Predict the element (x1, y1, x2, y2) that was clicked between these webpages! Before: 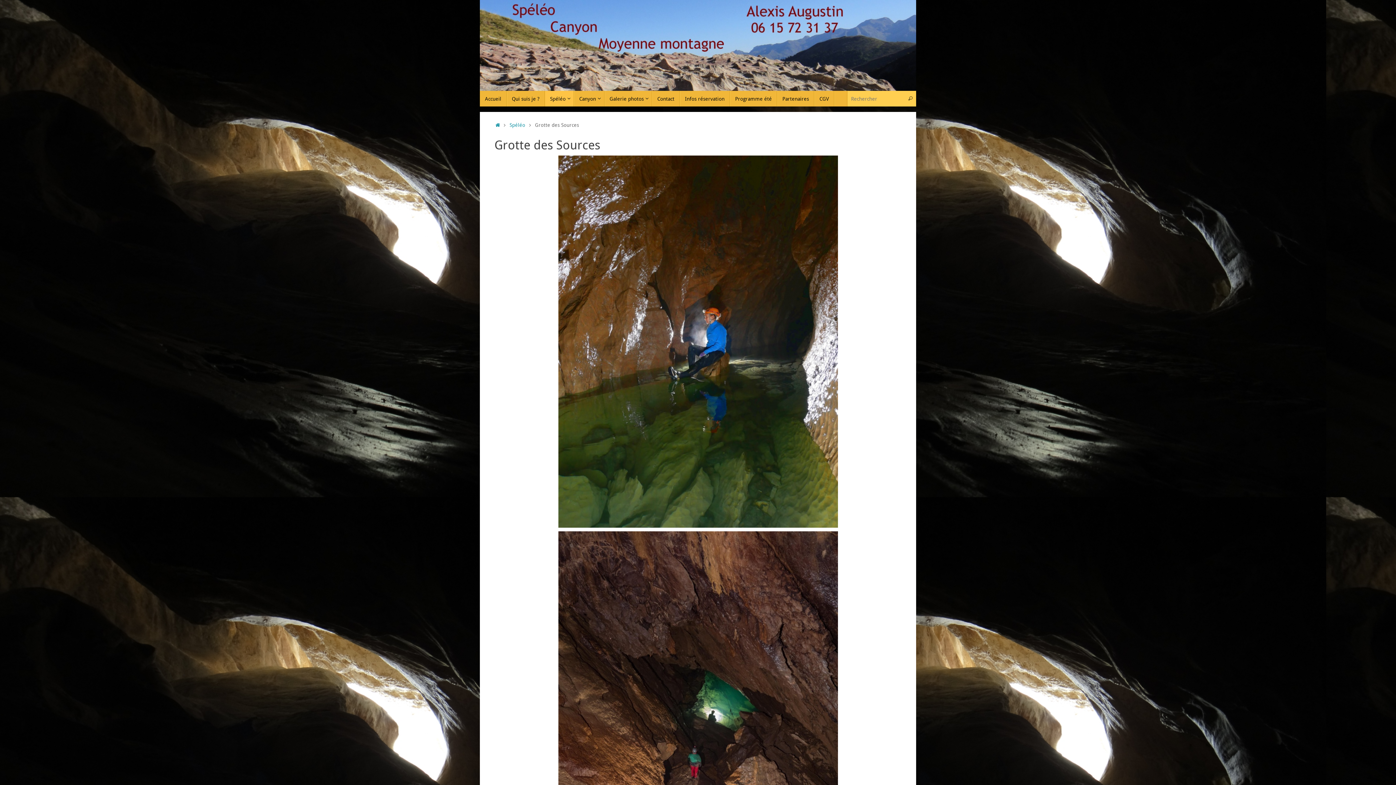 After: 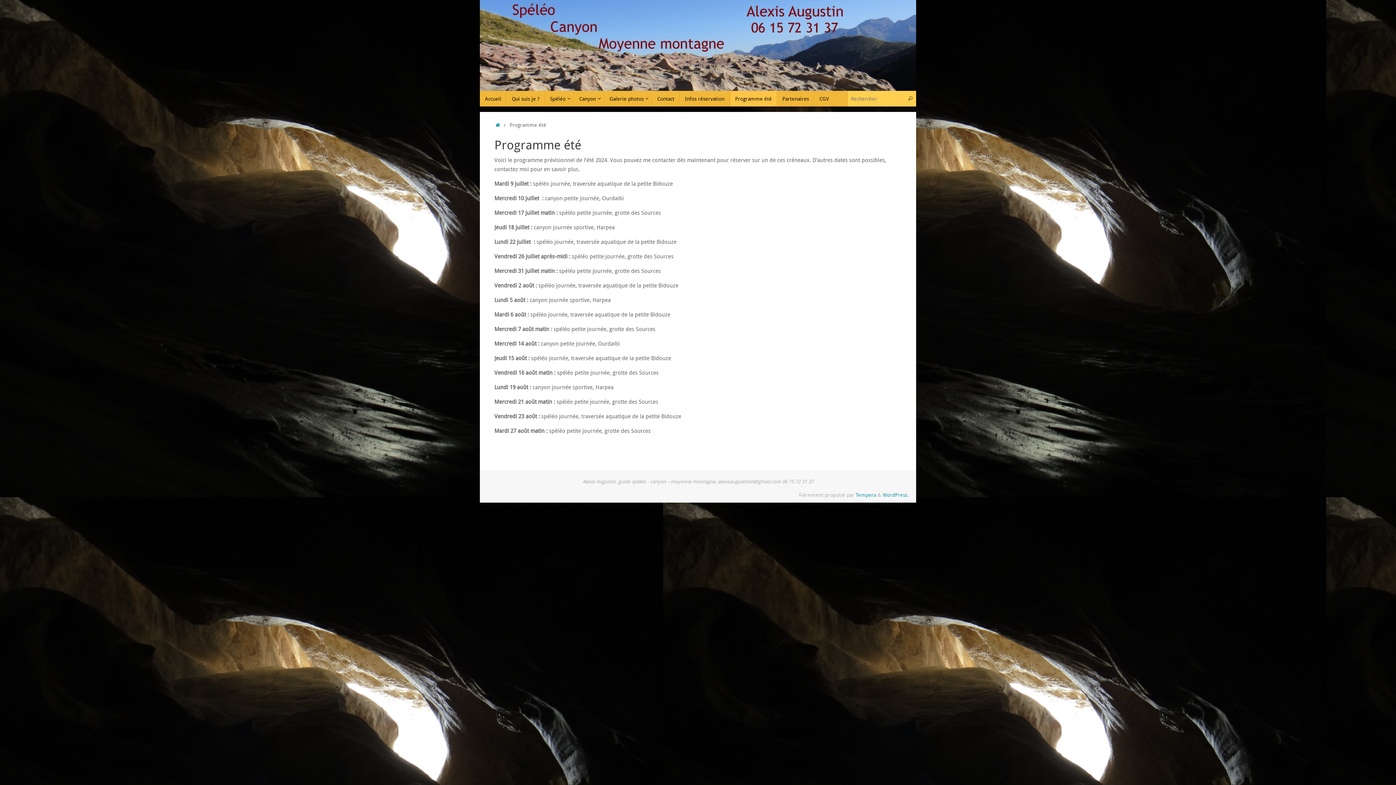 Action: label: Programme été bbox: (730, 90, 777, 106)